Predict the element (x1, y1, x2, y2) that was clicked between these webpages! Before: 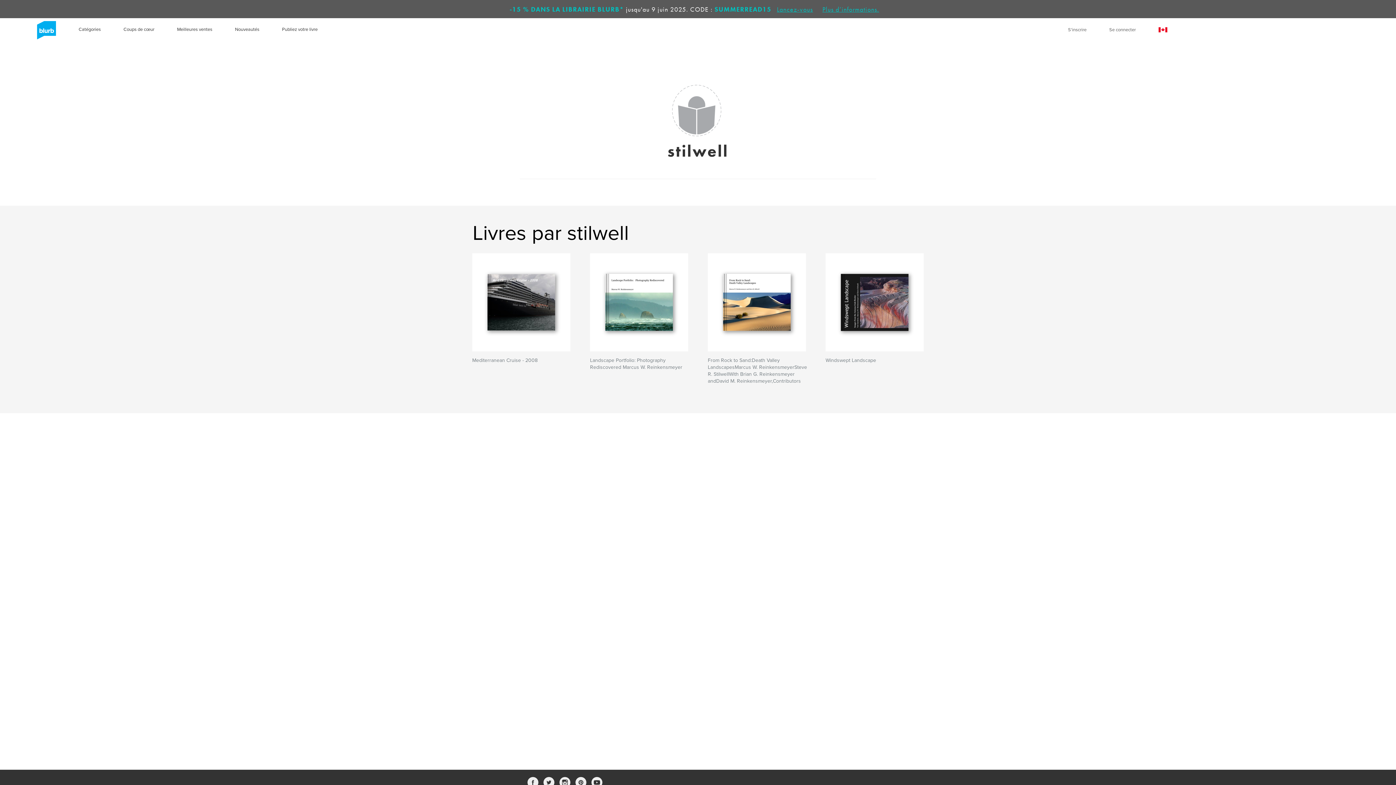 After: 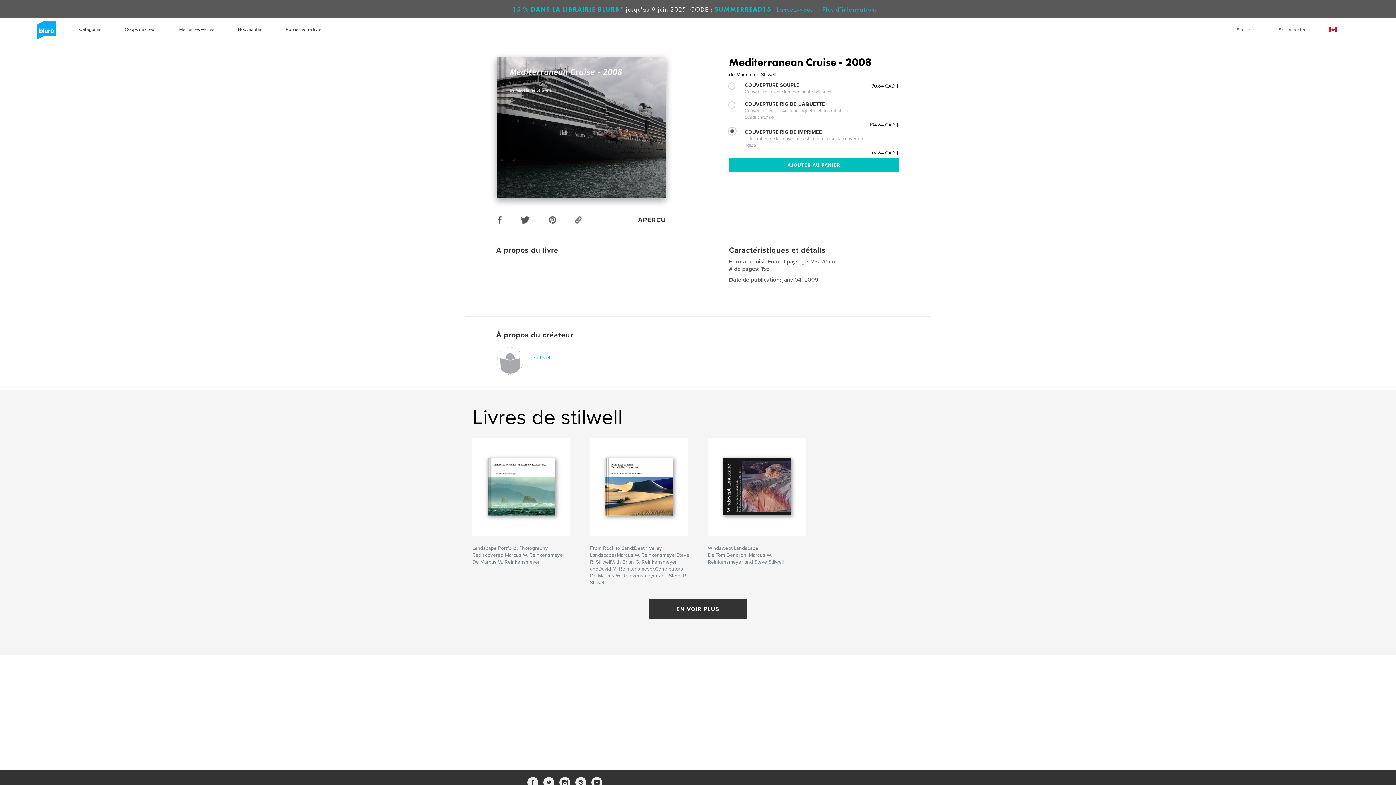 Action: bbox: (472, 357, 537, 364) label: Mediterranean Cruise - 2008